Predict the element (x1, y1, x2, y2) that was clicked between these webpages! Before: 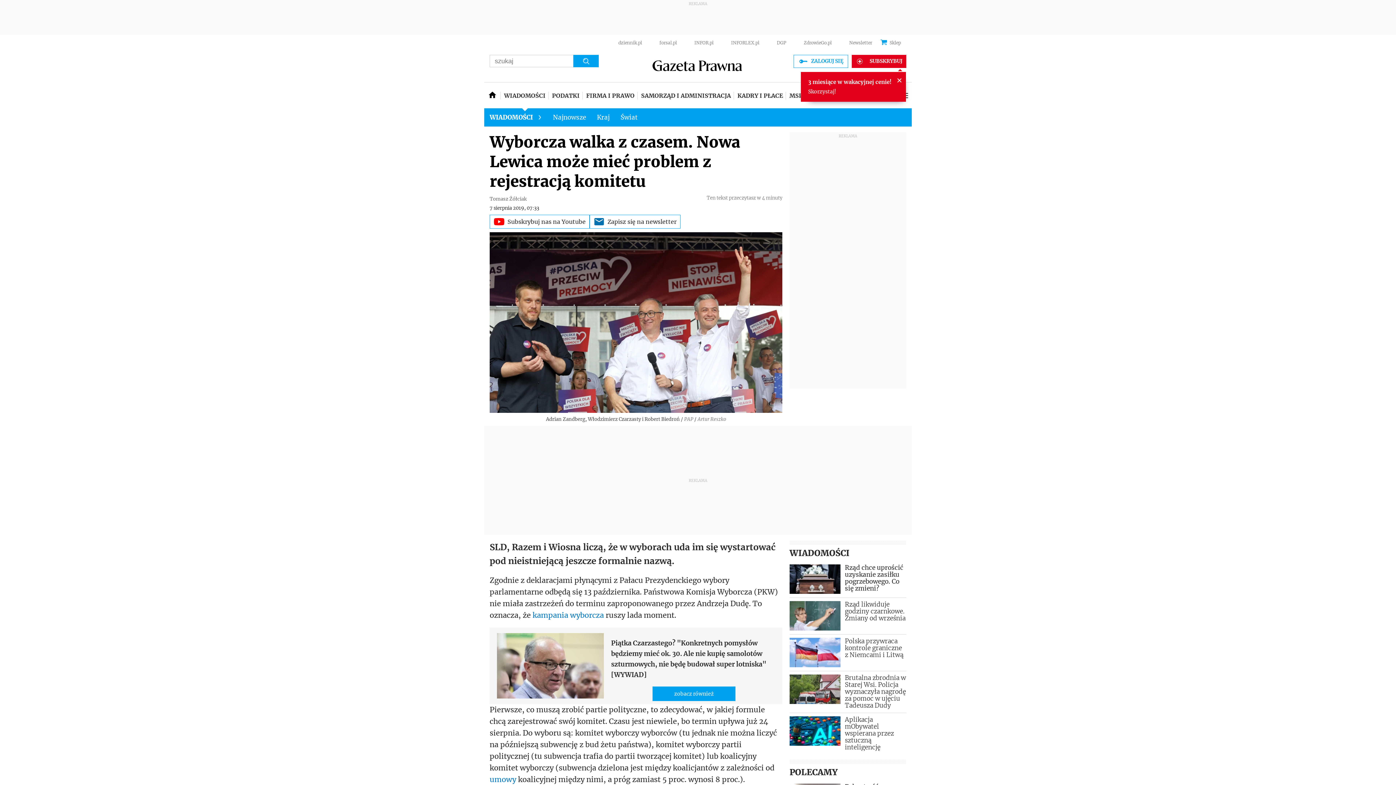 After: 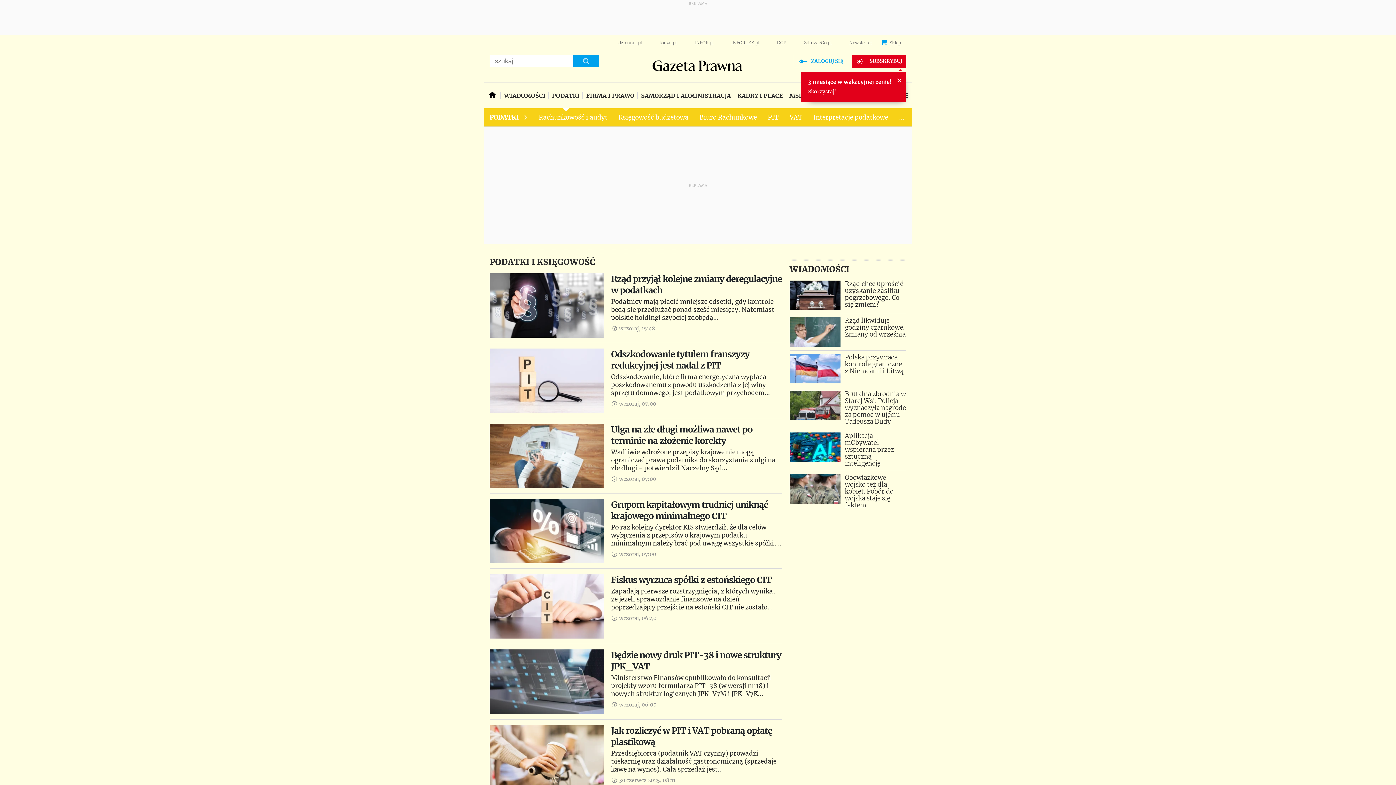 Action: bbox: (549, 82, 582, 108) label: PODATKI